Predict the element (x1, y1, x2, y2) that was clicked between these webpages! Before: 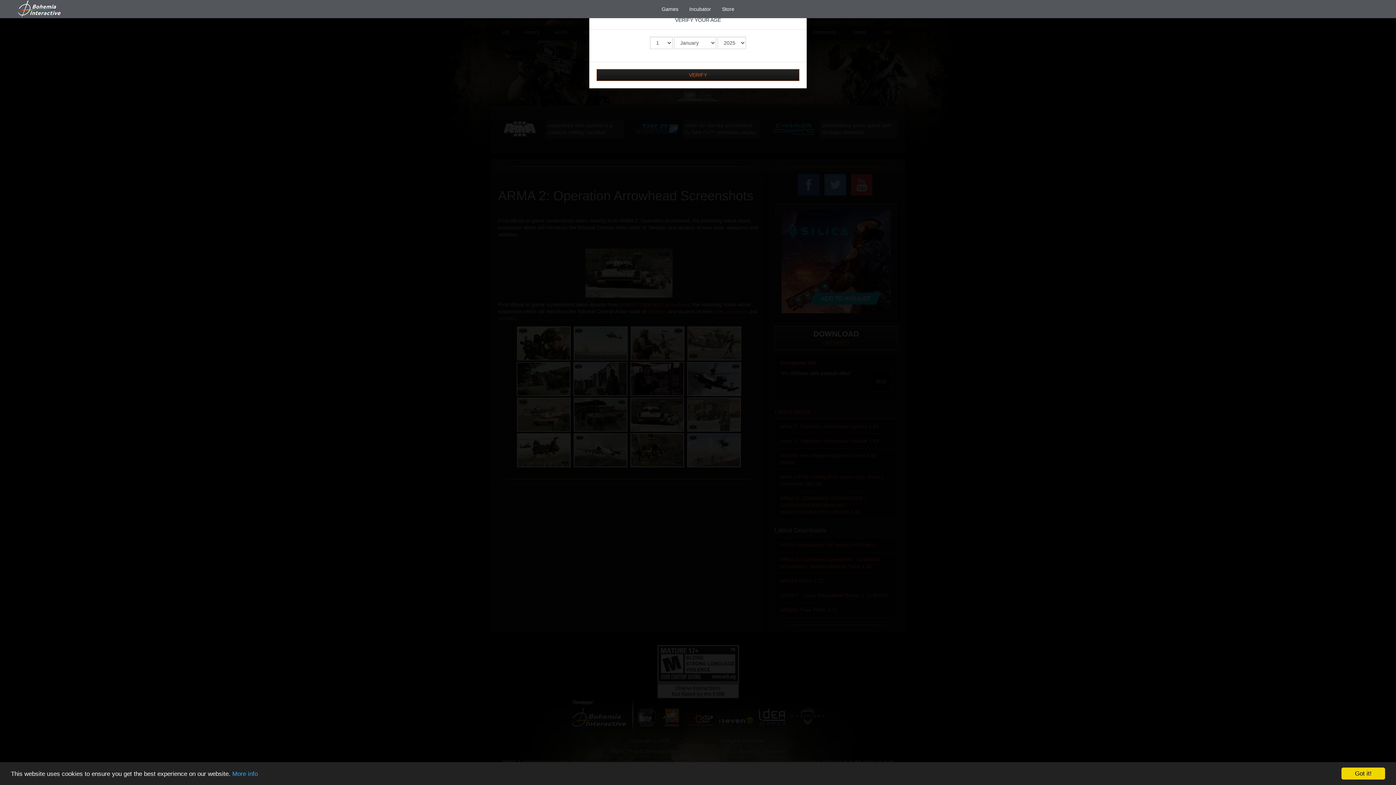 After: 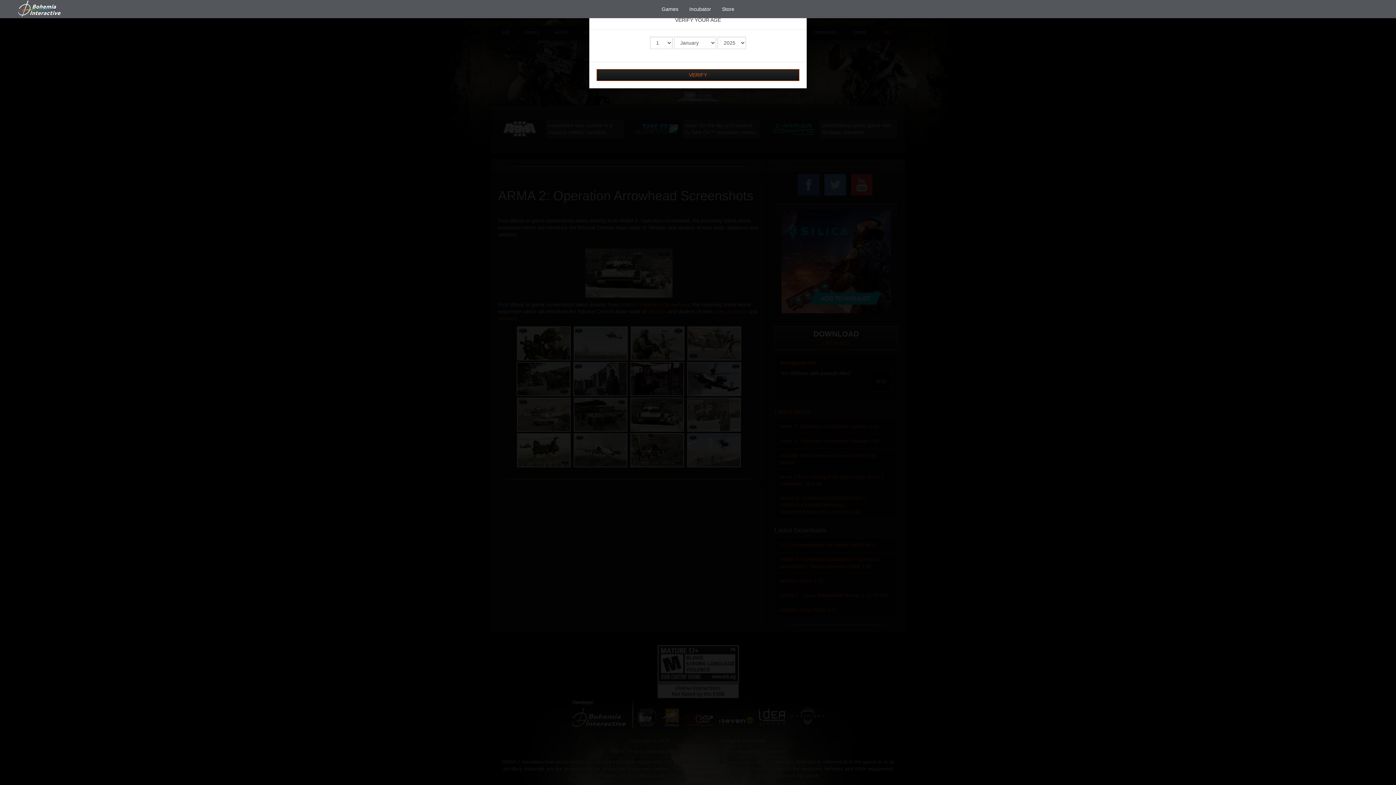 Action: label: Got it! bbox: (1341, 768, 1385, 780)